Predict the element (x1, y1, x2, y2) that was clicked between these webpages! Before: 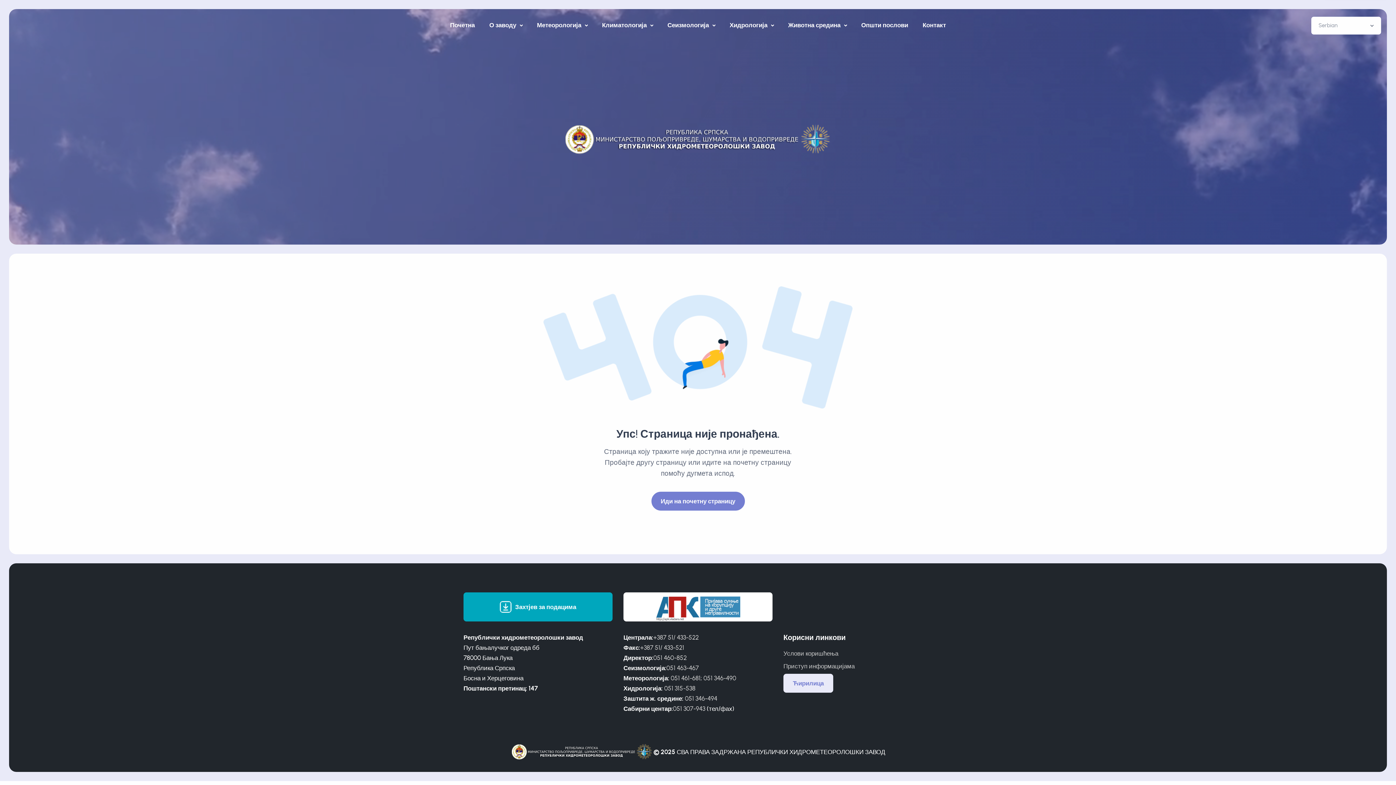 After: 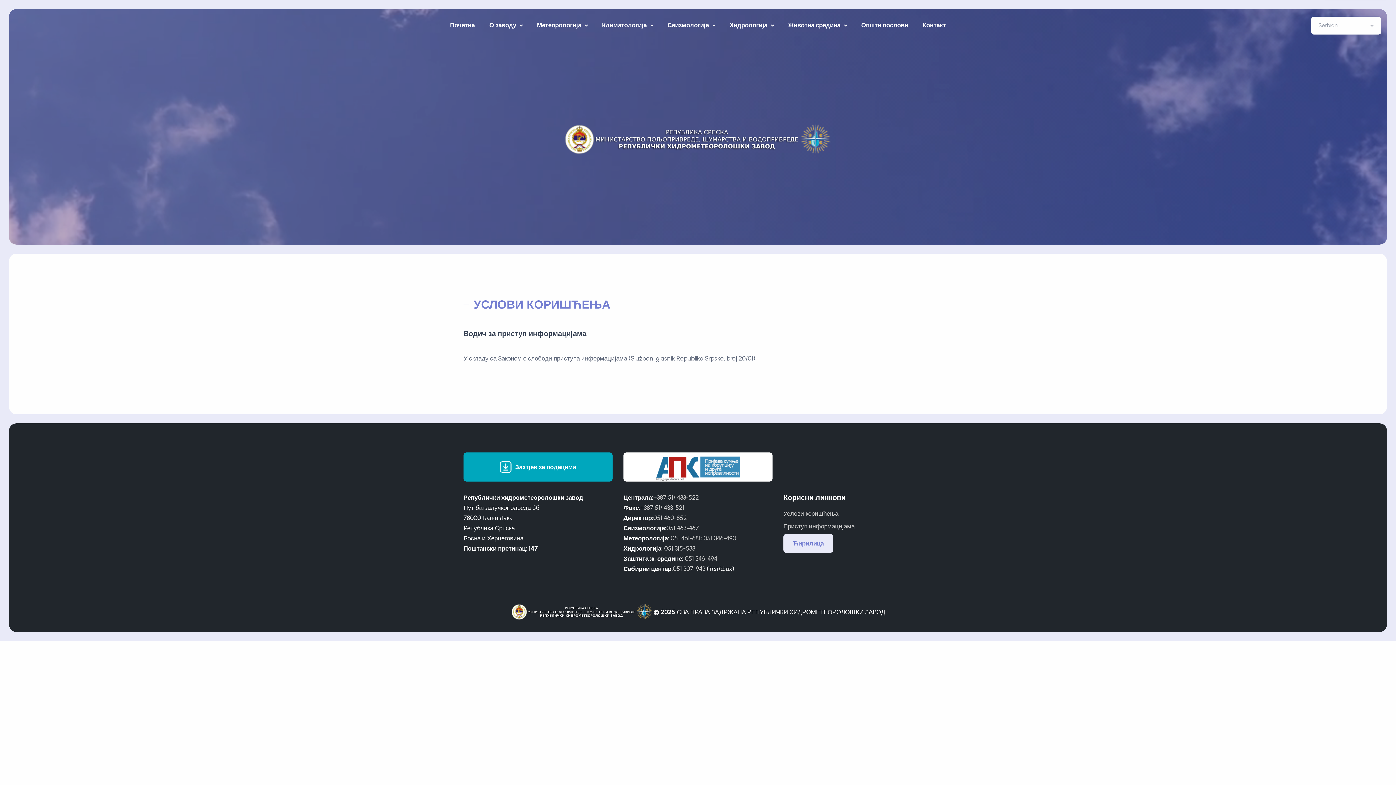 Action: label: Приступ информацијама bbox: (783, 662, 854, 670)